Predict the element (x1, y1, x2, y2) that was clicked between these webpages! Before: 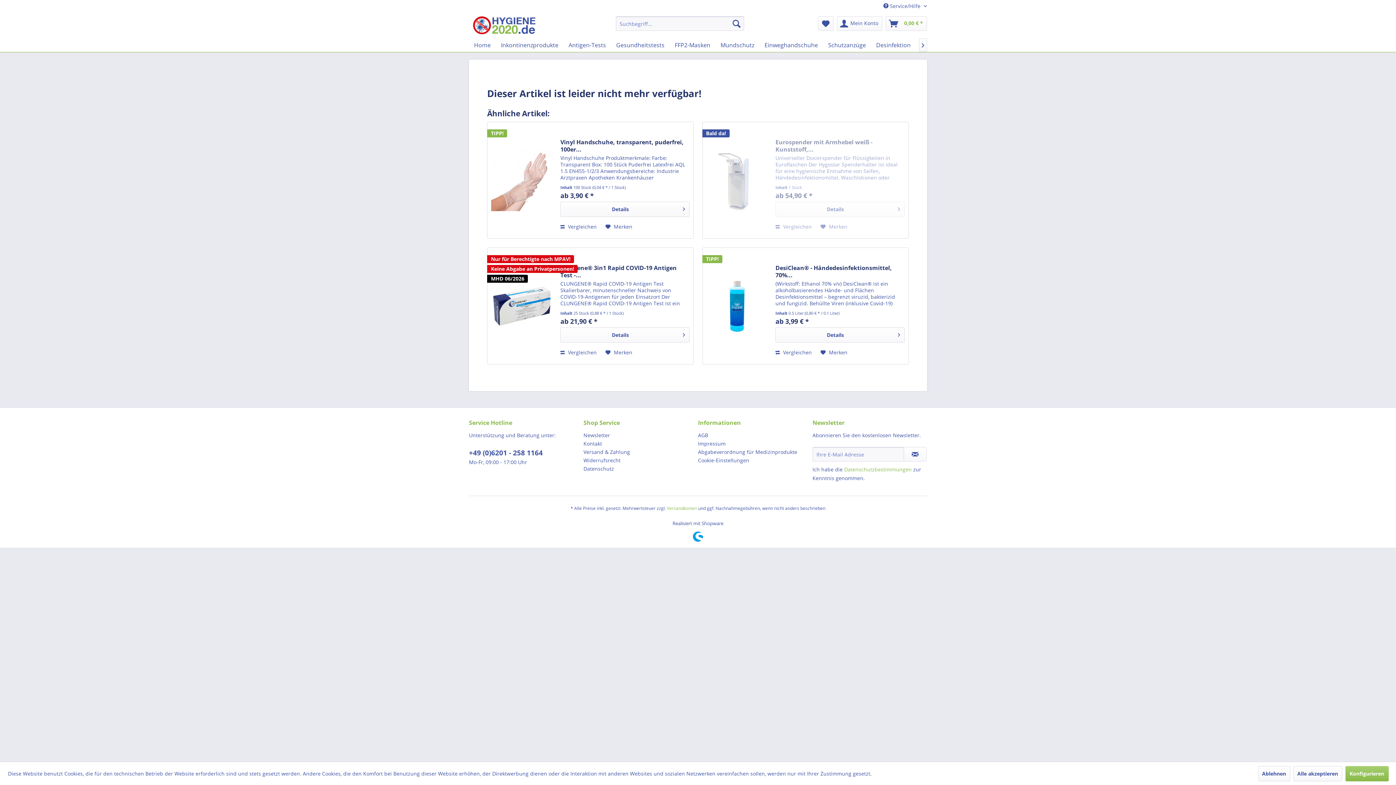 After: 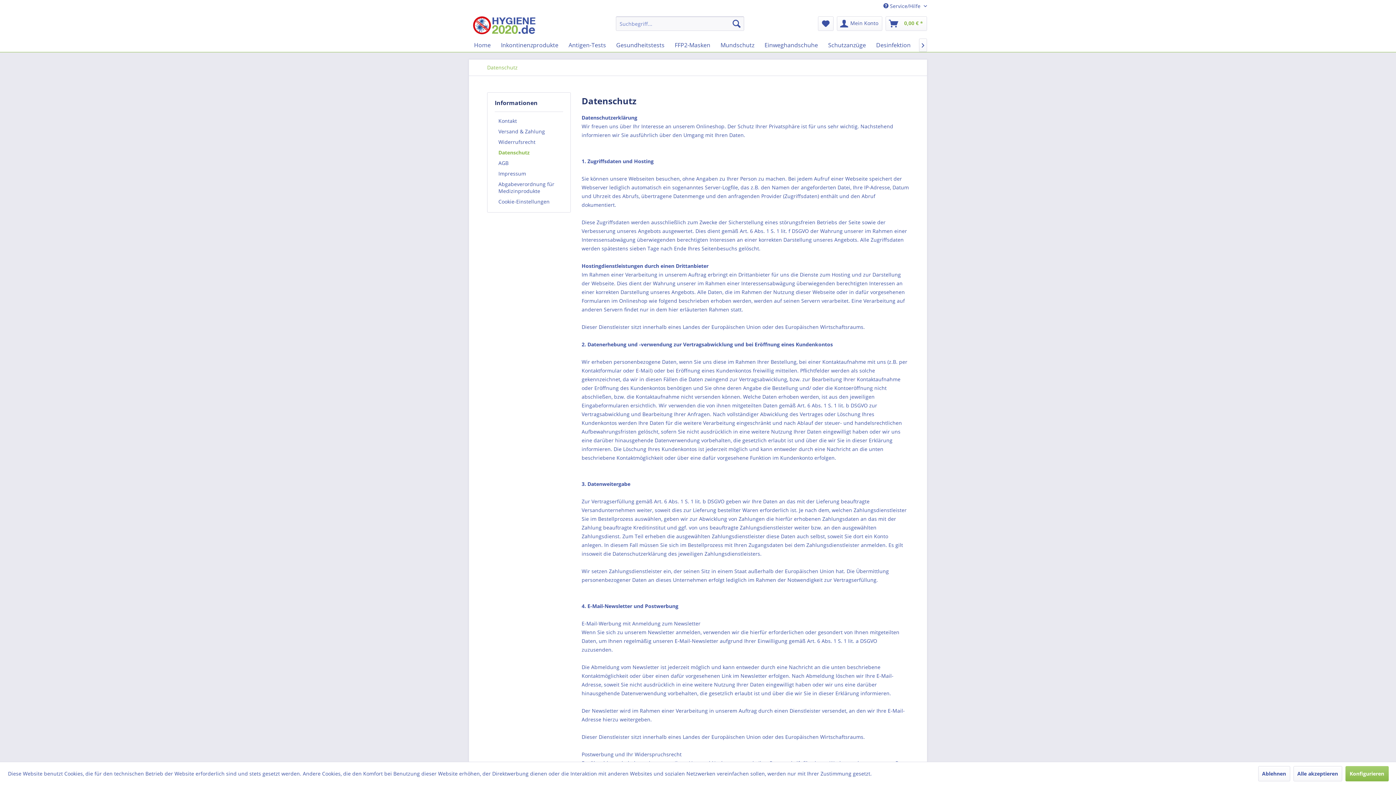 Action: label: Datenschutz bbox: (583, 464, 694, 473)